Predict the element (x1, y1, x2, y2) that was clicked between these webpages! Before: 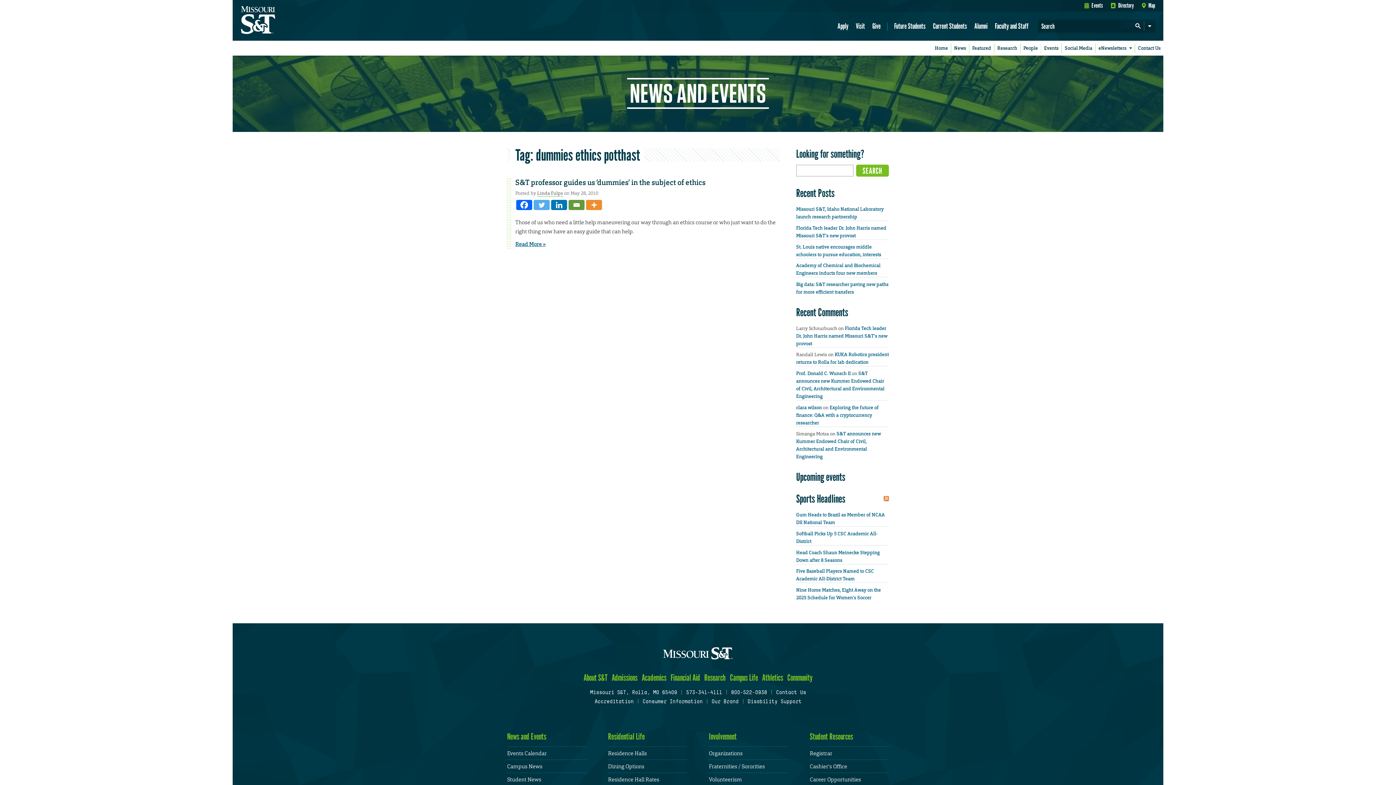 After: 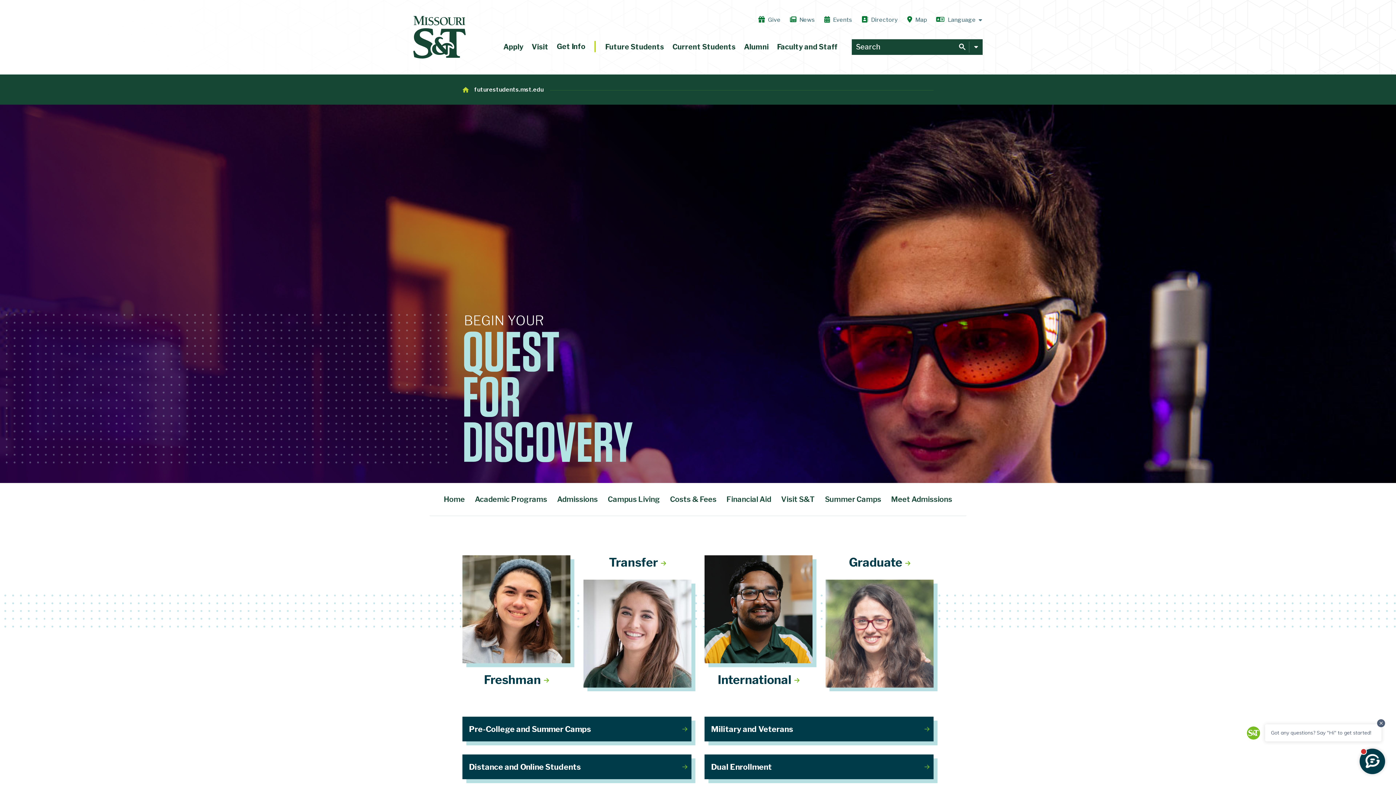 Action: bbox: (611, 671, 637, 685) label: Admissions